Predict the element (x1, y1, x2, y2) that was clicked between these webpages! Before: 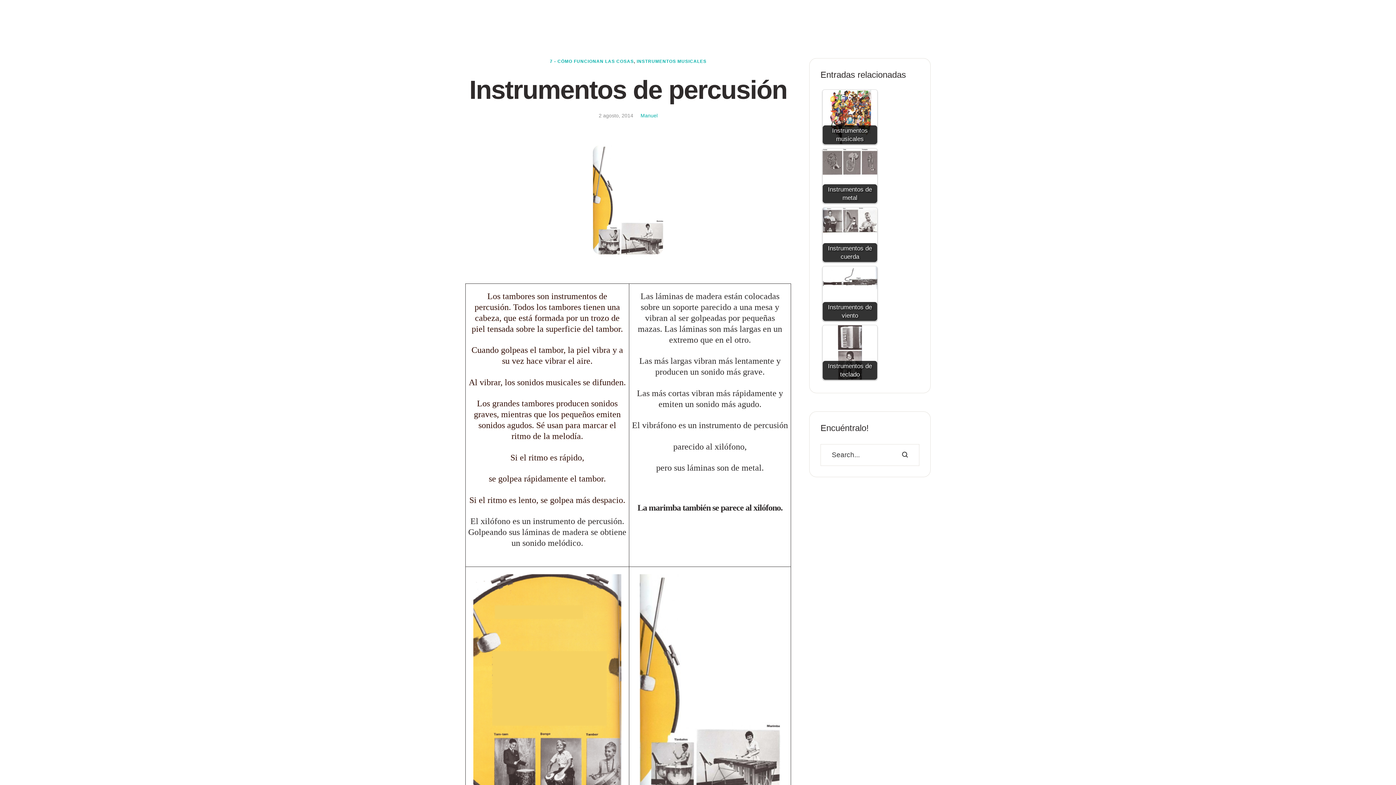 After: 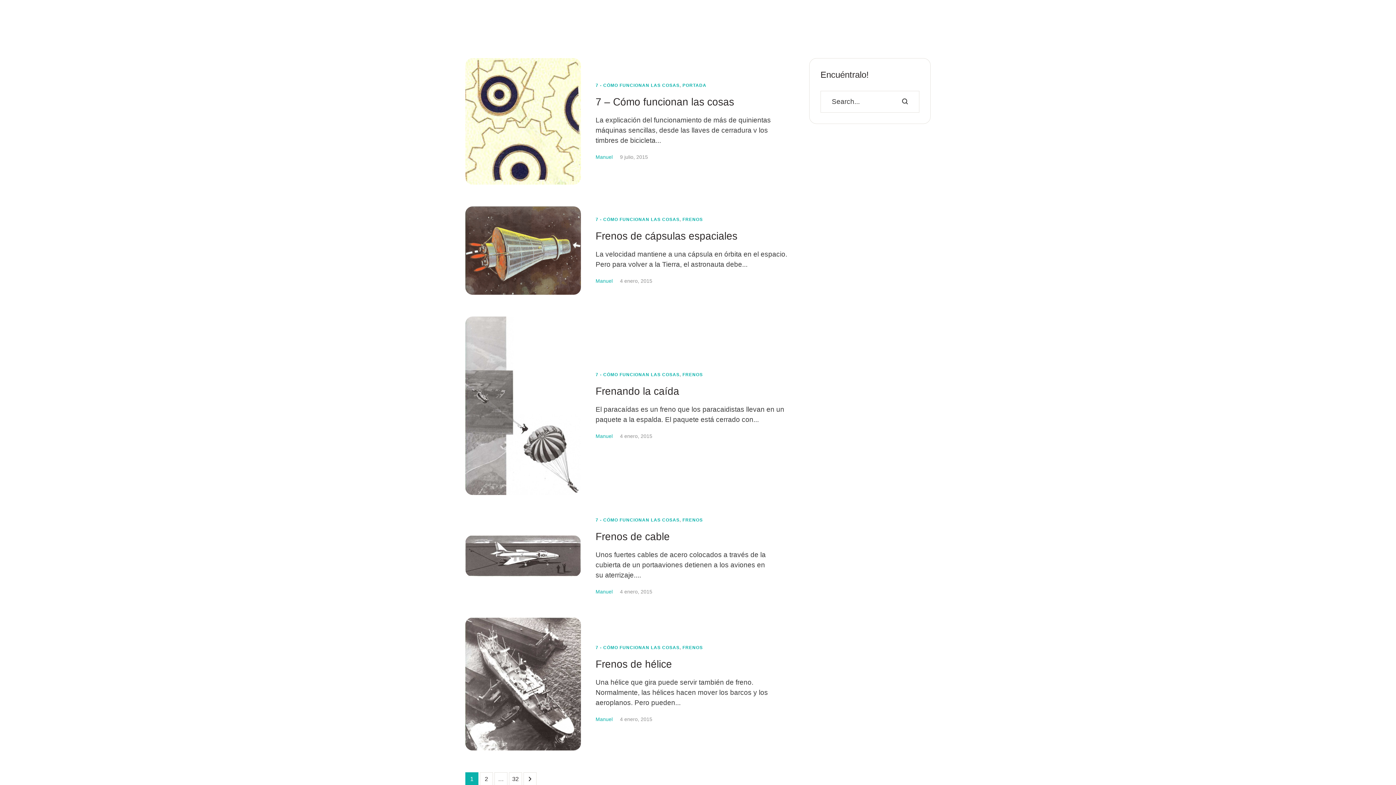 Action: bbox: (550, 58, 634, 64) label: 7 - CÓMO FUNCIONAN LAS COSAS